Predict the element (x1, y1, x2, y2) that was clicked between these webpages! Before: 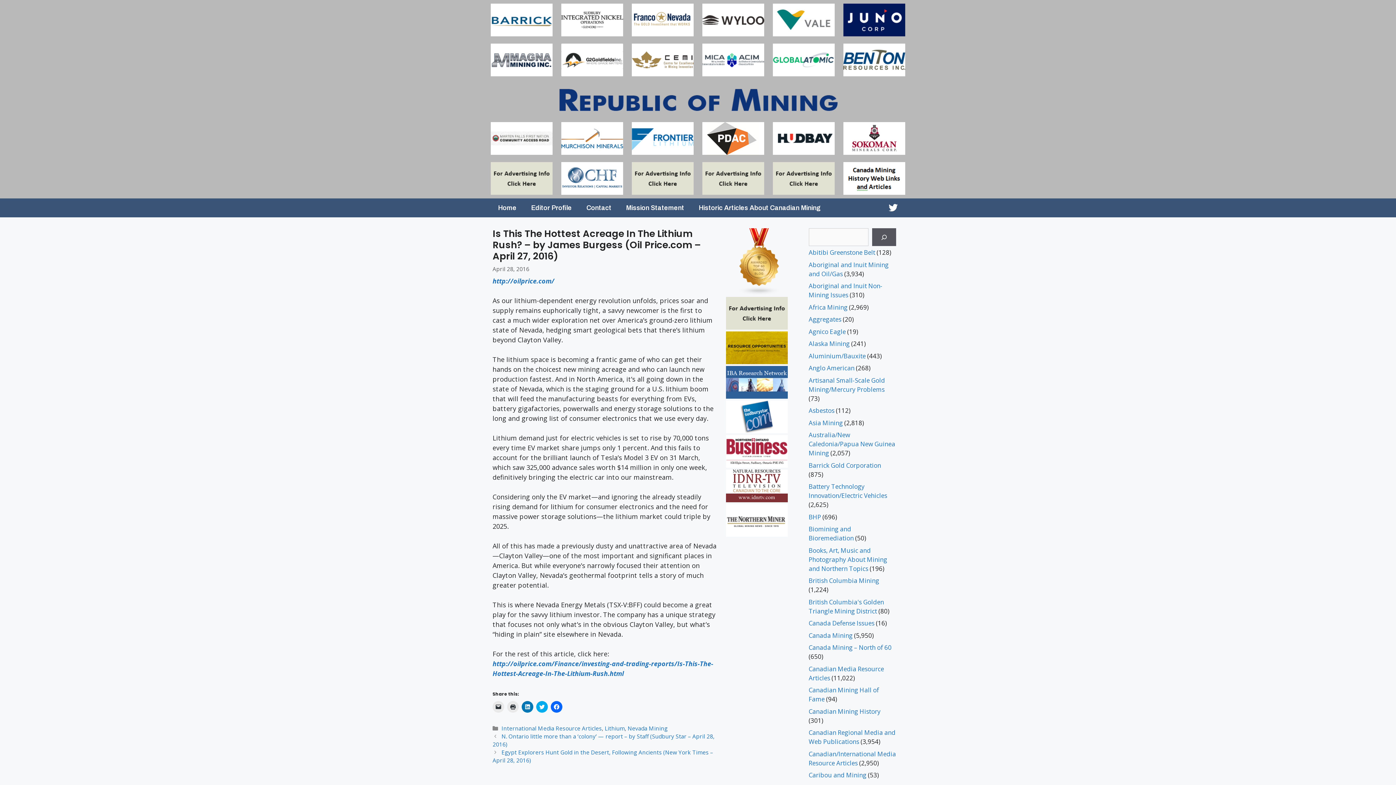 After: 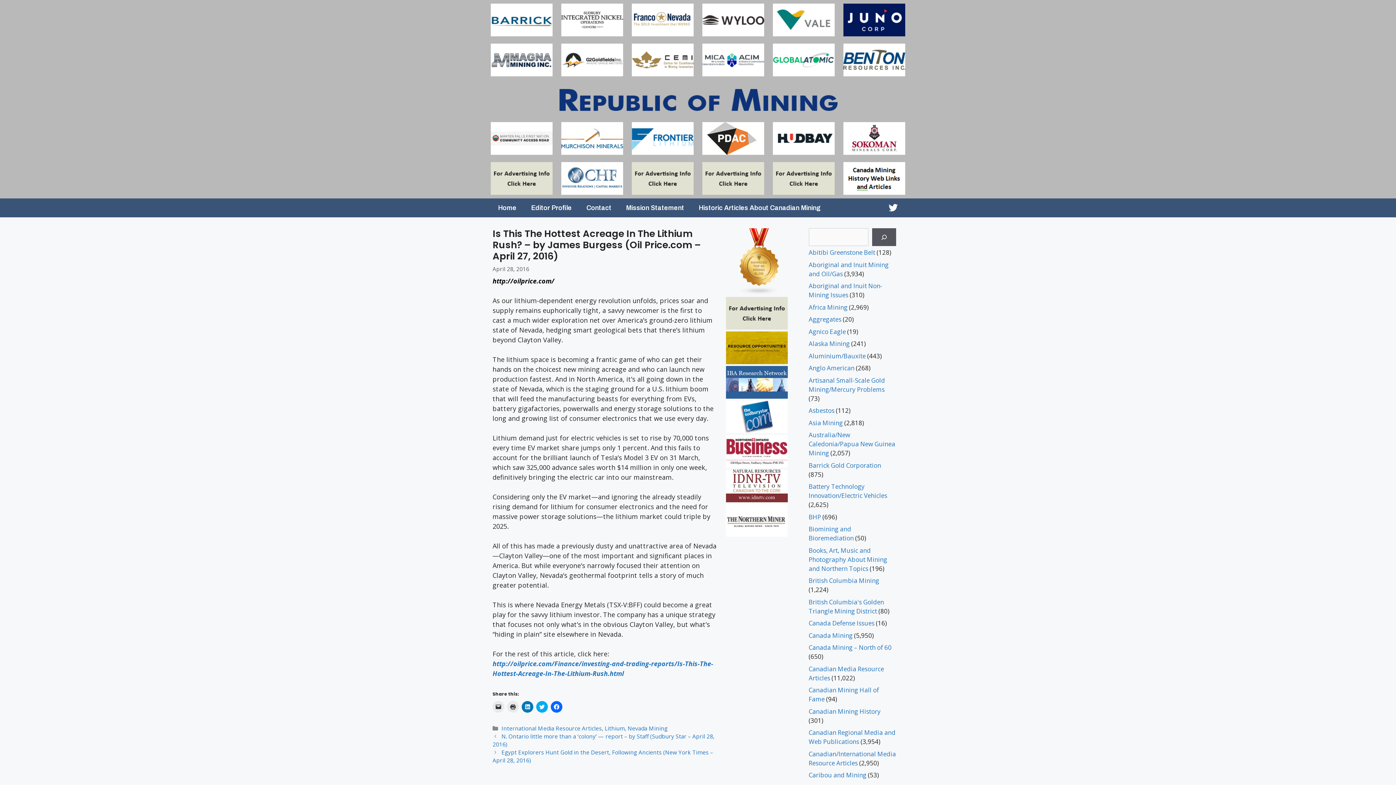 Action: bbox: (492, 276, 554, 285) label: http://oilprice.com/